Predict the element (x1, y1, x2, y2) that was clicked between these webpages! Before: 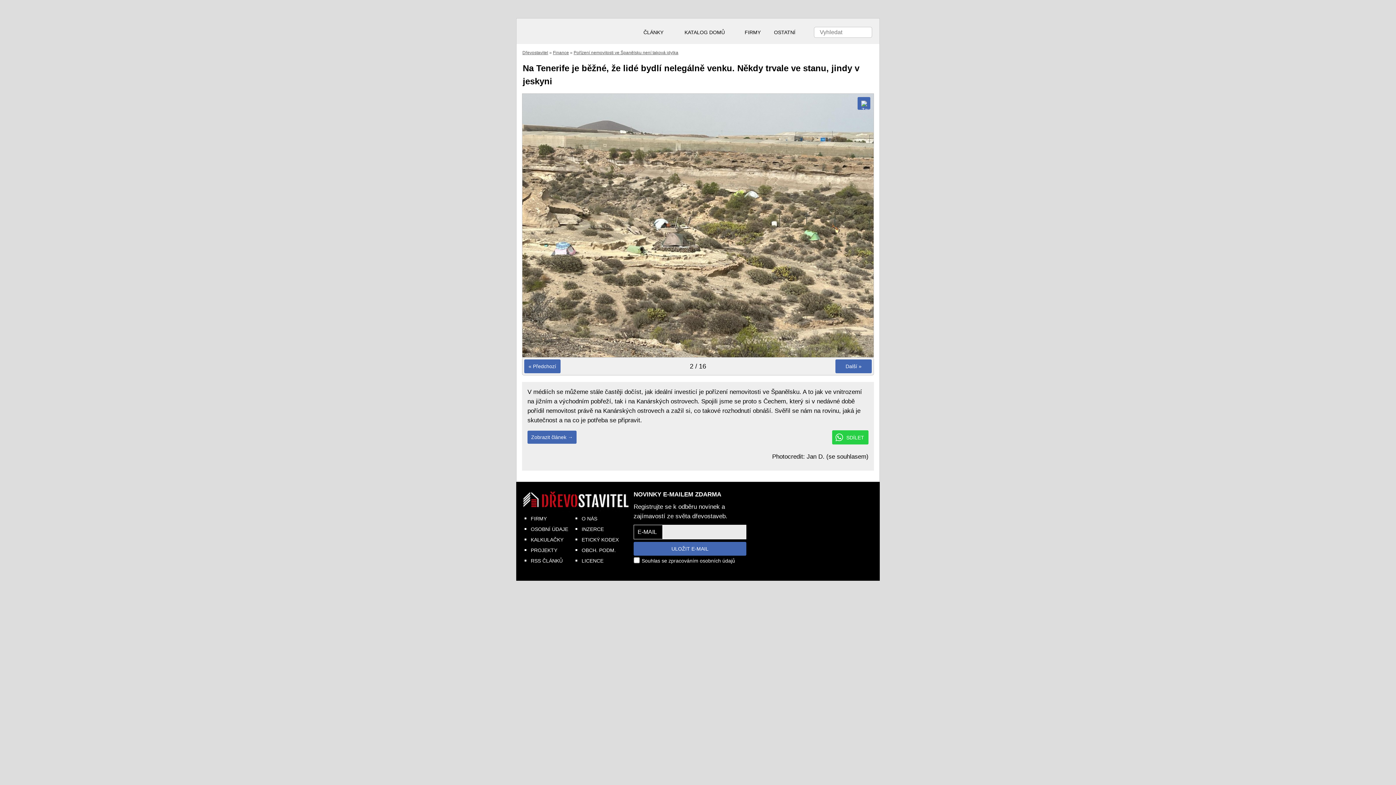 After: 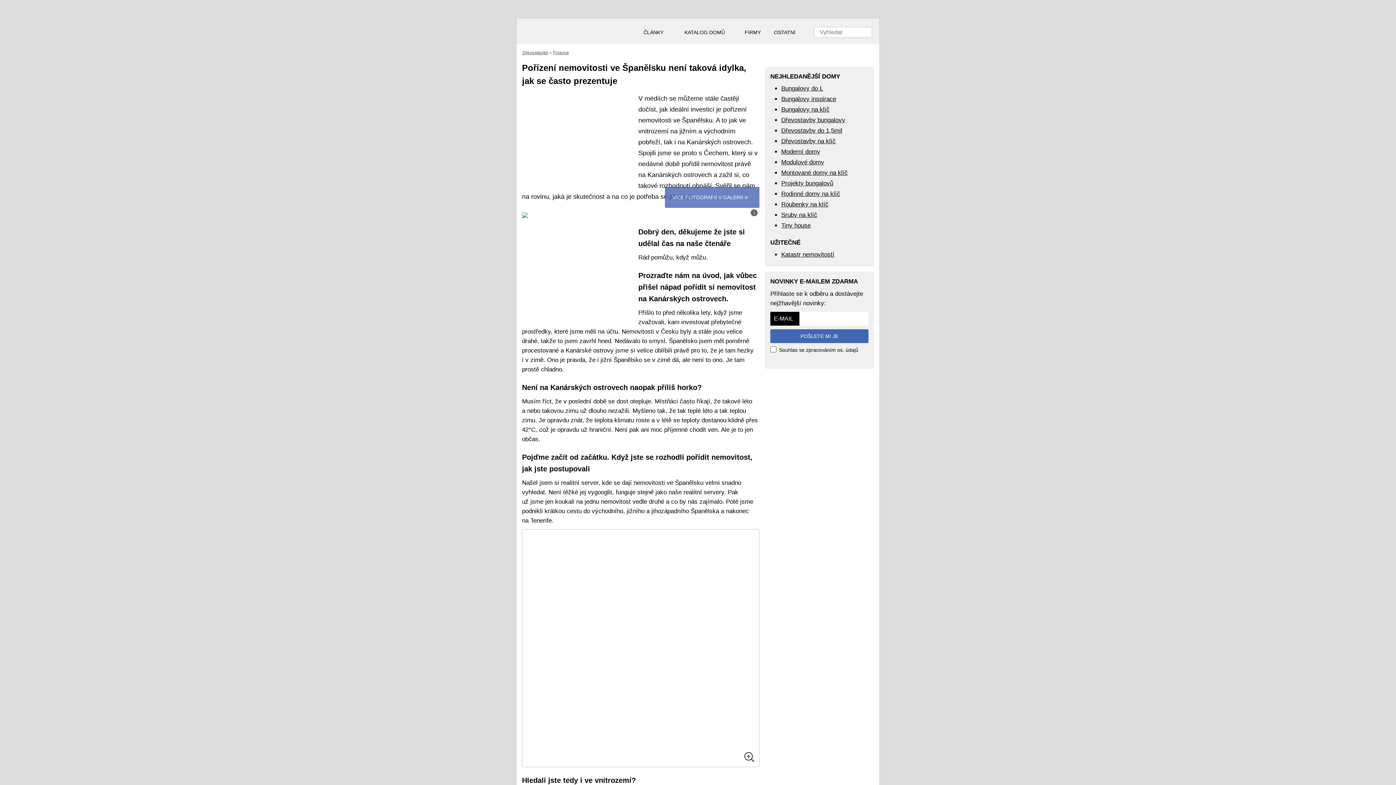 Action: bbox: (527, 430, 576, 443) label: Zobrazit článek →